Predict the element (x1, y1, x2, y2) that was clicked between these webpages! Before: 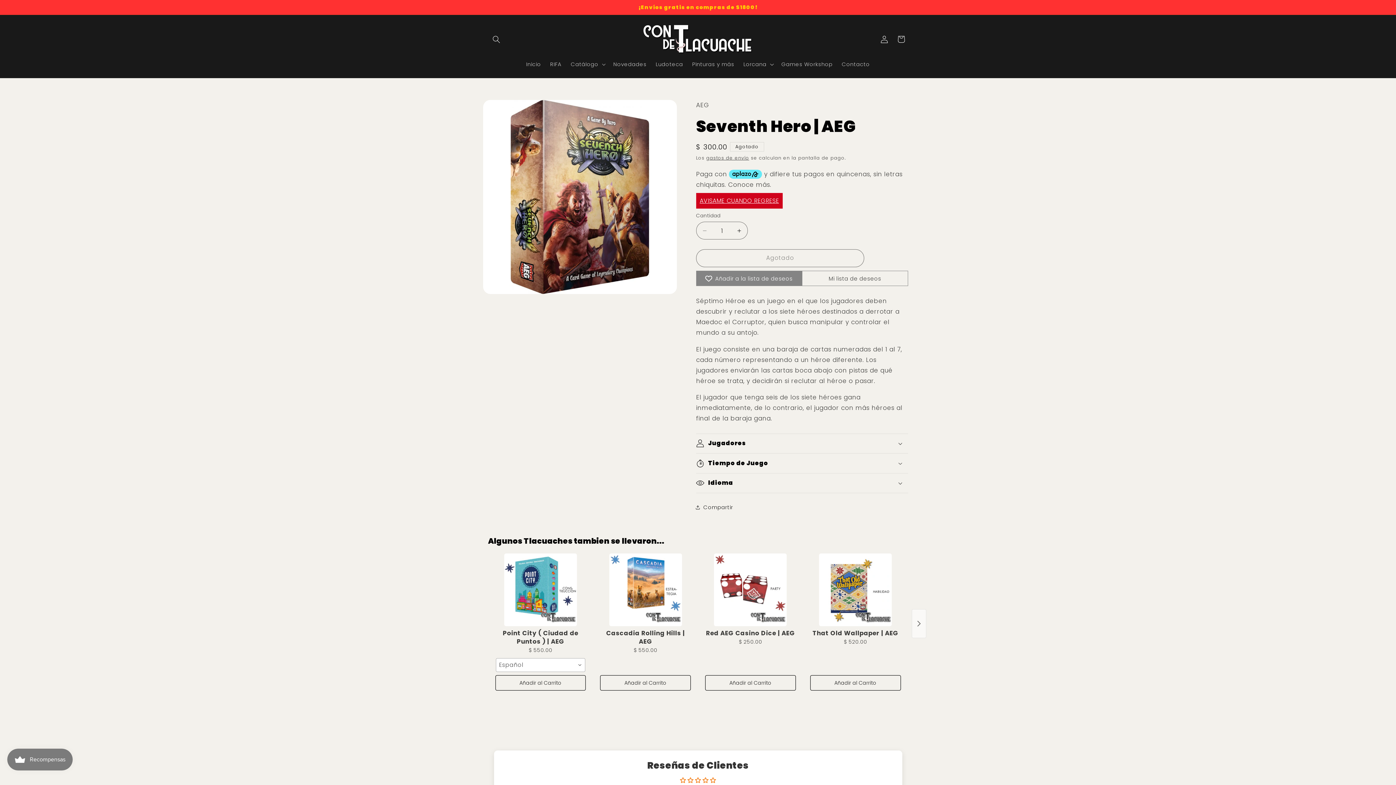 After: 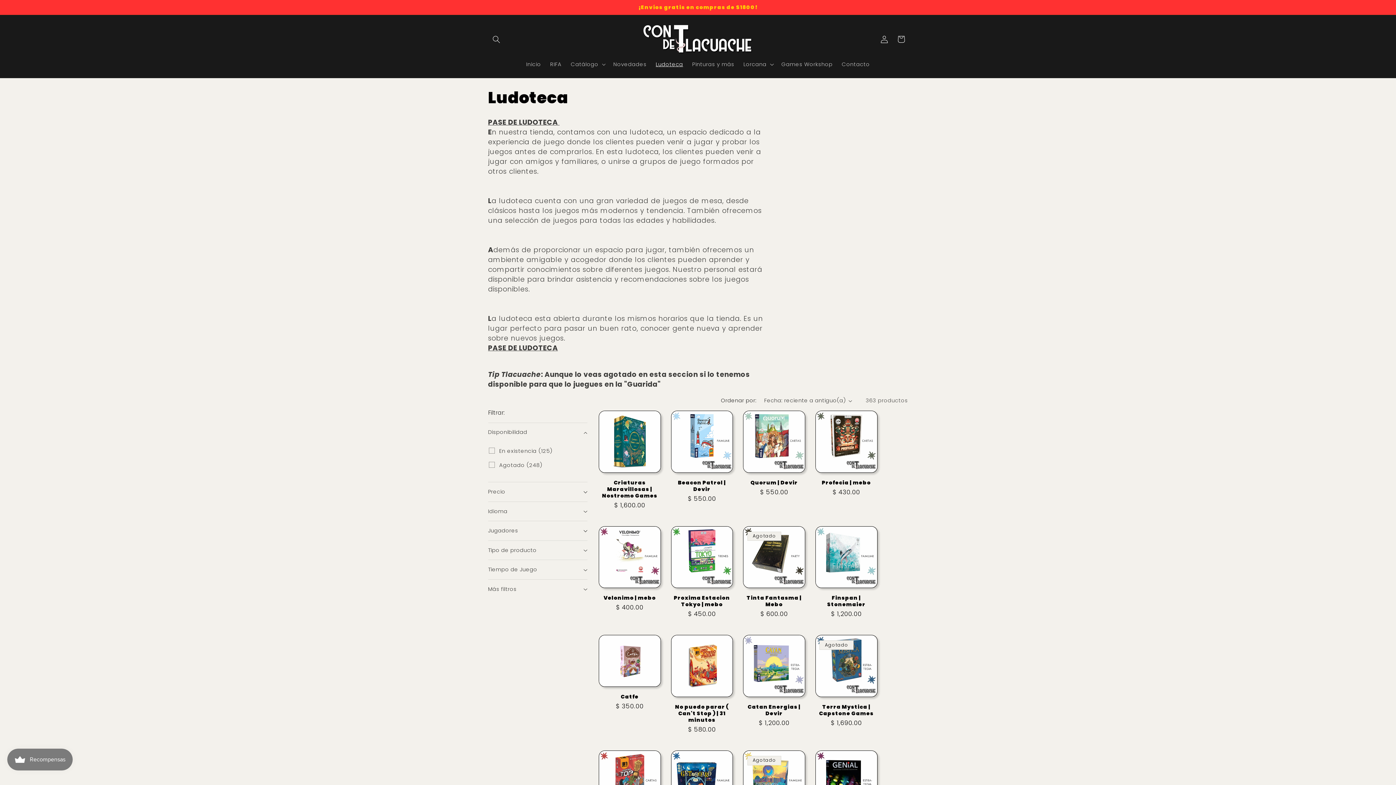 Action: label: Ludoteca bbox: (651, 56, 687, 72)